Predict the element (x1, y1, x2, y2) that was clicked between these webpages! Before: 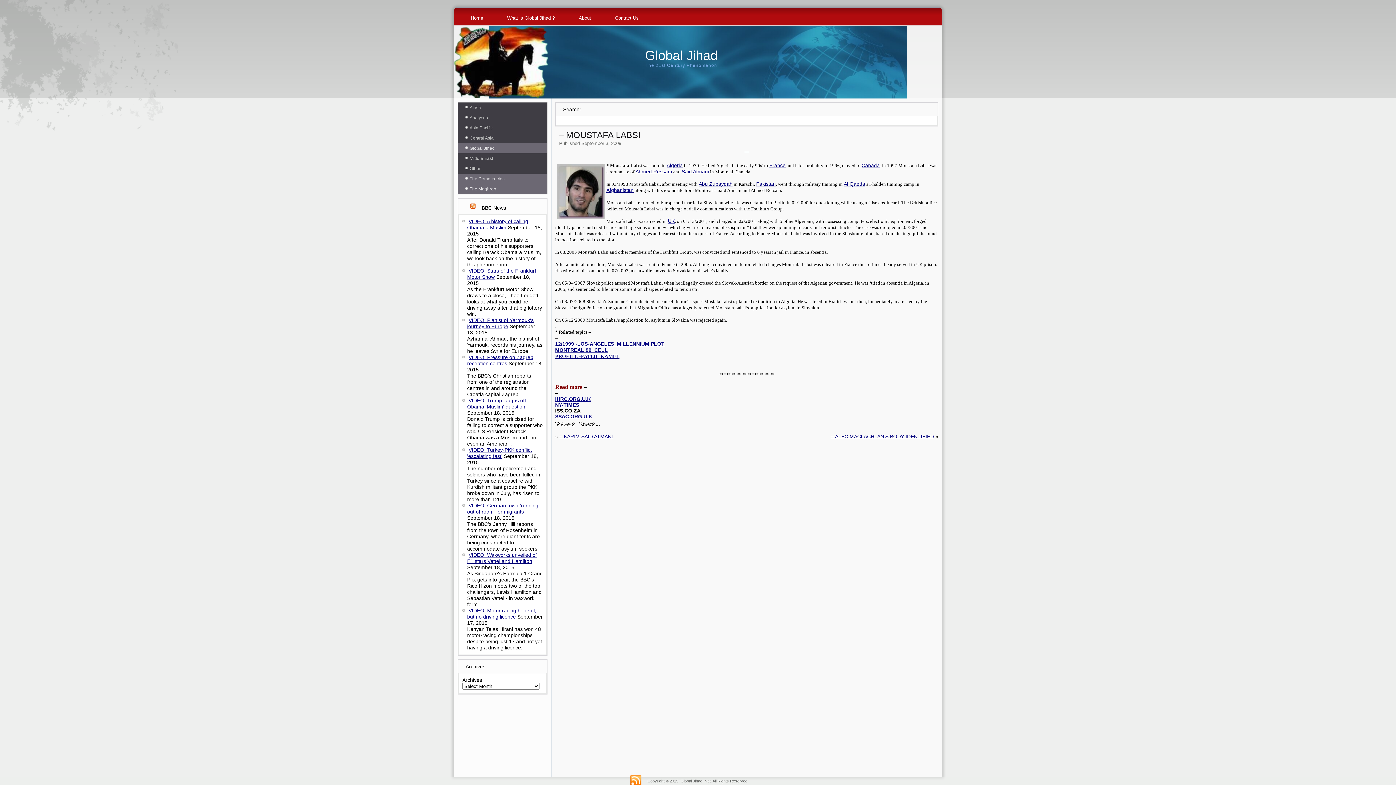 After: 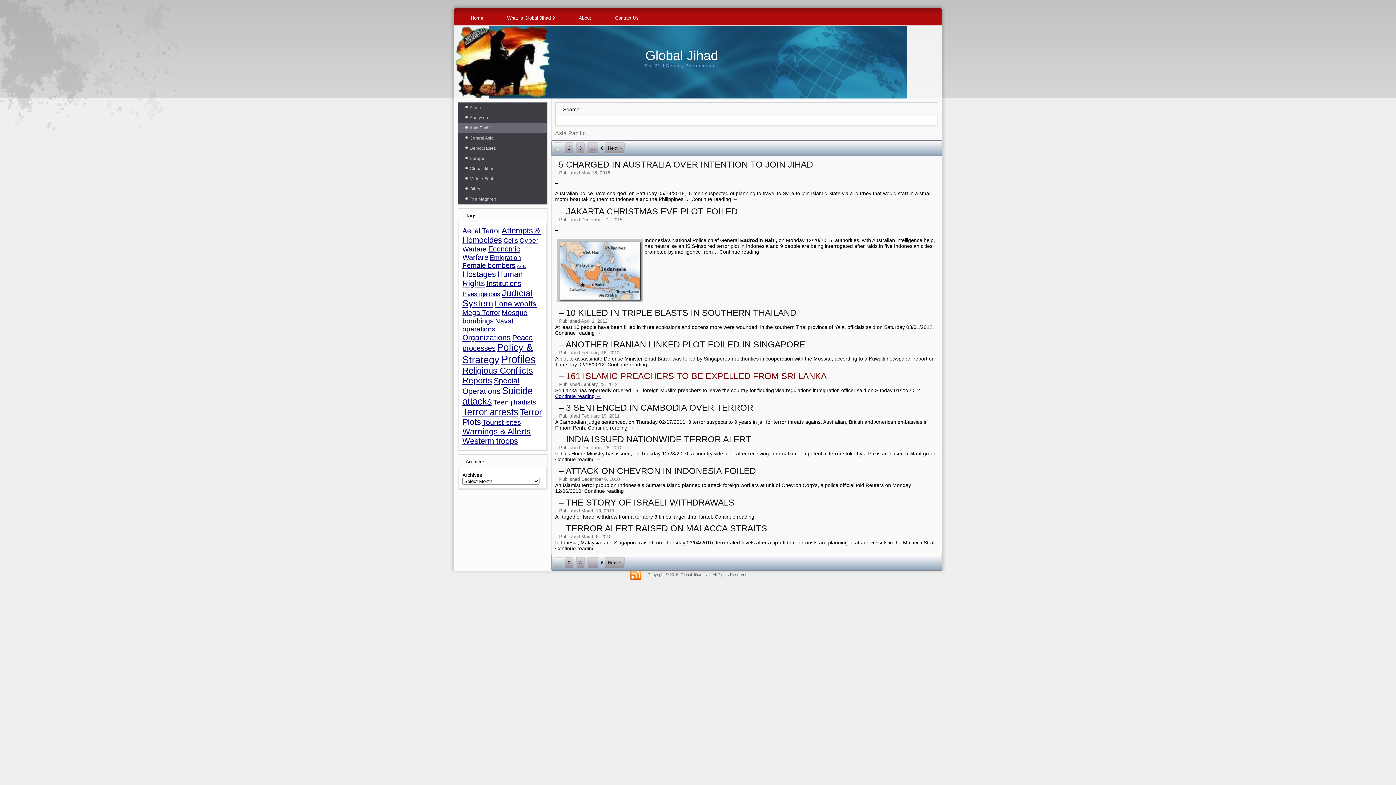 Action: label: Asia Pacific bbox: (458, 122, 547, 133)